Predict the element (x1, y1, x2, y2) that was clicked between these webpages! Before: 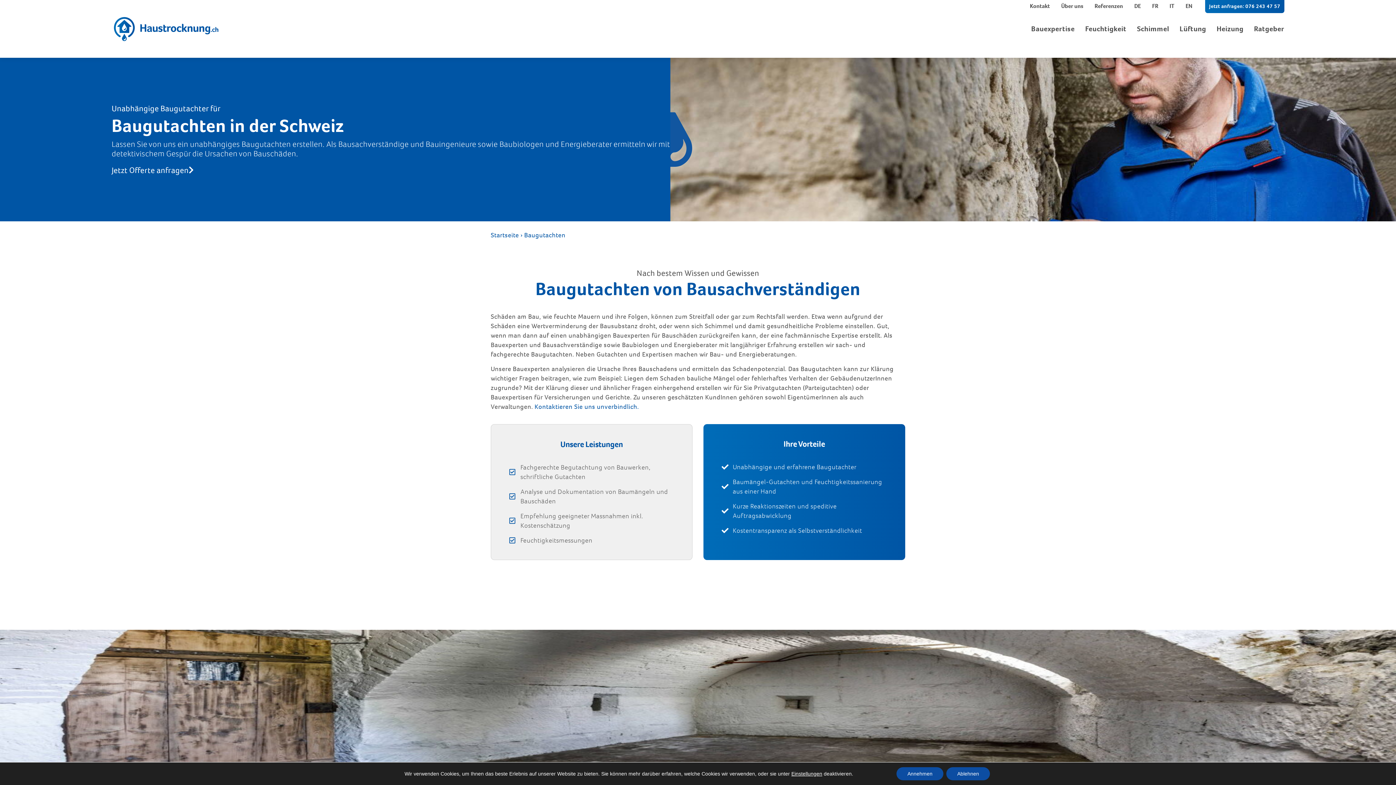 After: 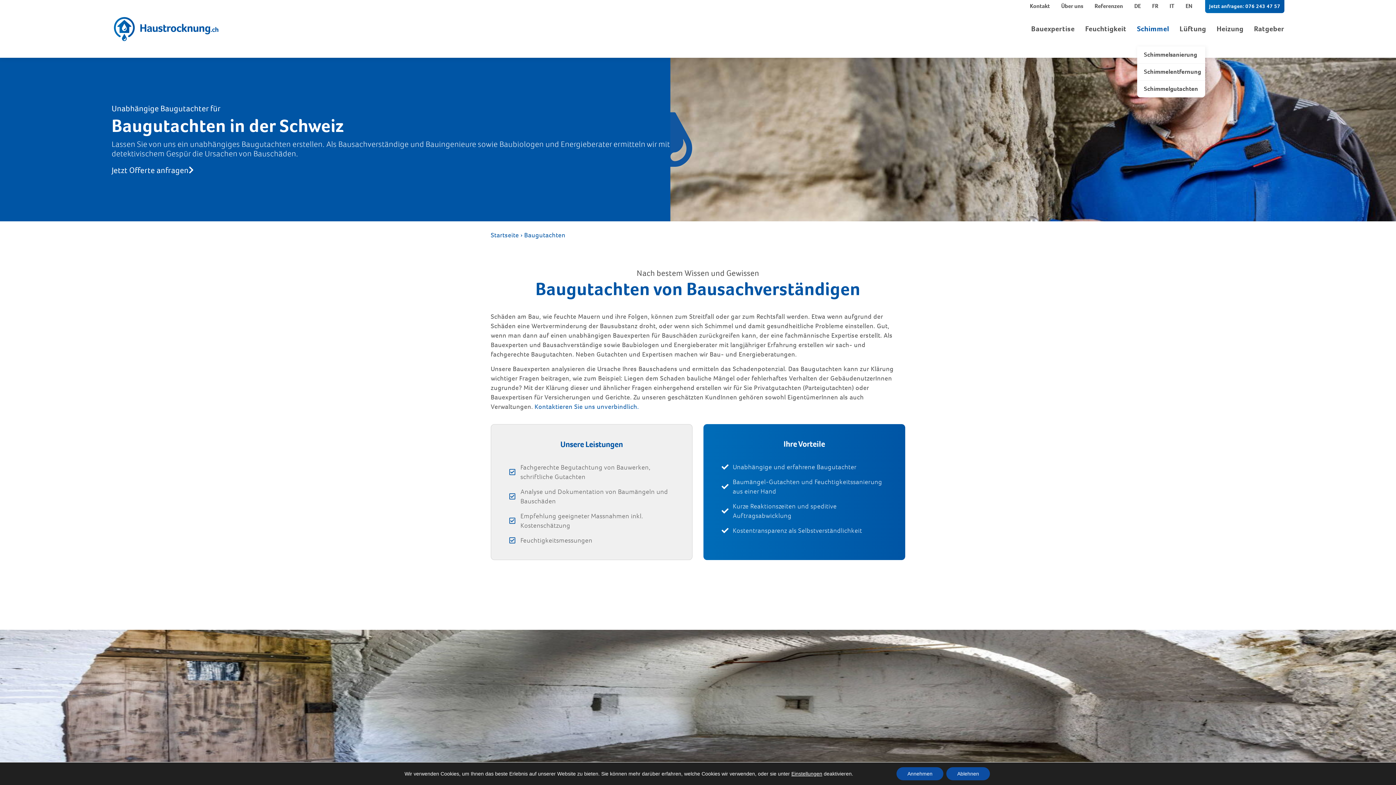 Action: label: Schimmel bbox: (1137, 24, 1173, 33)